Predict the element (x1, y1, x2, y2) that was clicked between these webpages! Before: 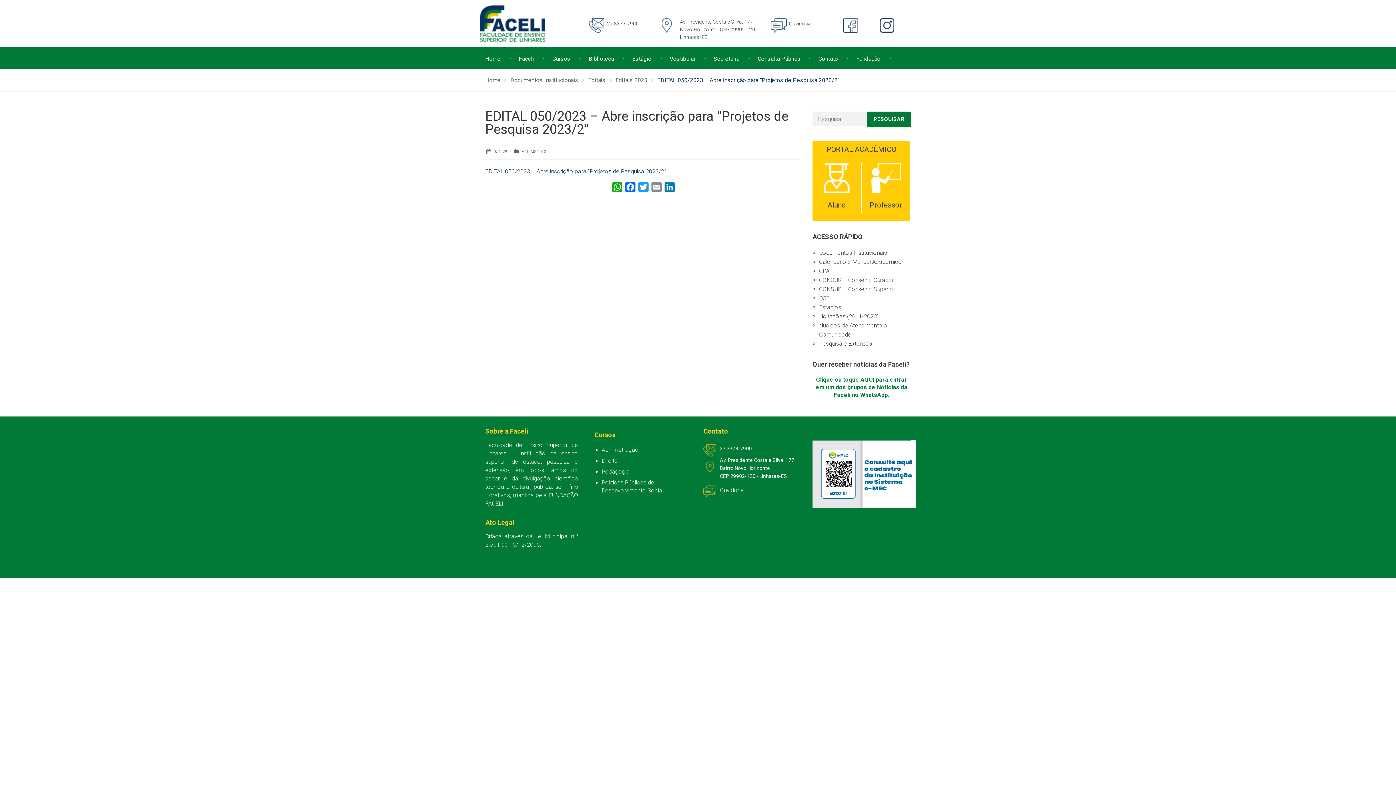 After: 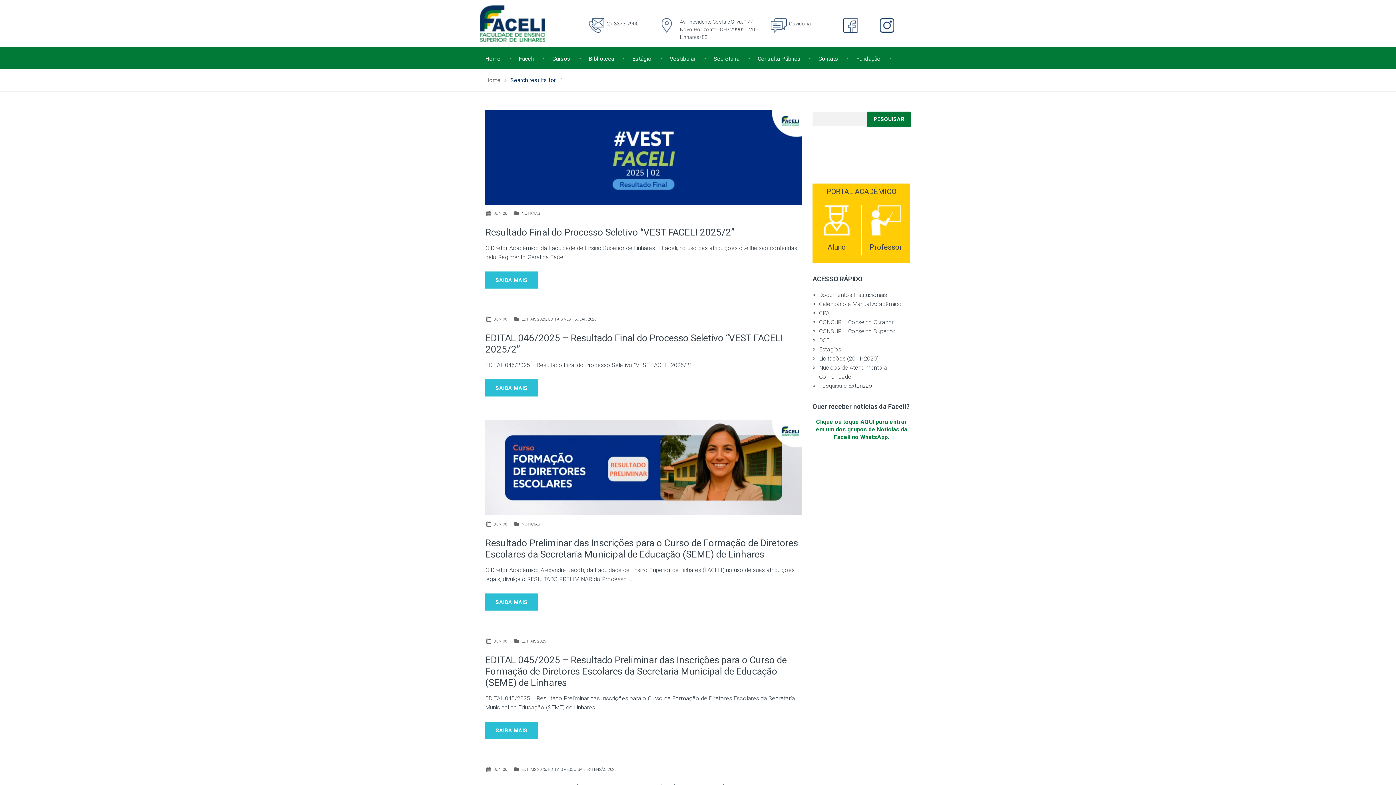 Action: label: PESQUISAR bbox: (867, 111, 910, 127)